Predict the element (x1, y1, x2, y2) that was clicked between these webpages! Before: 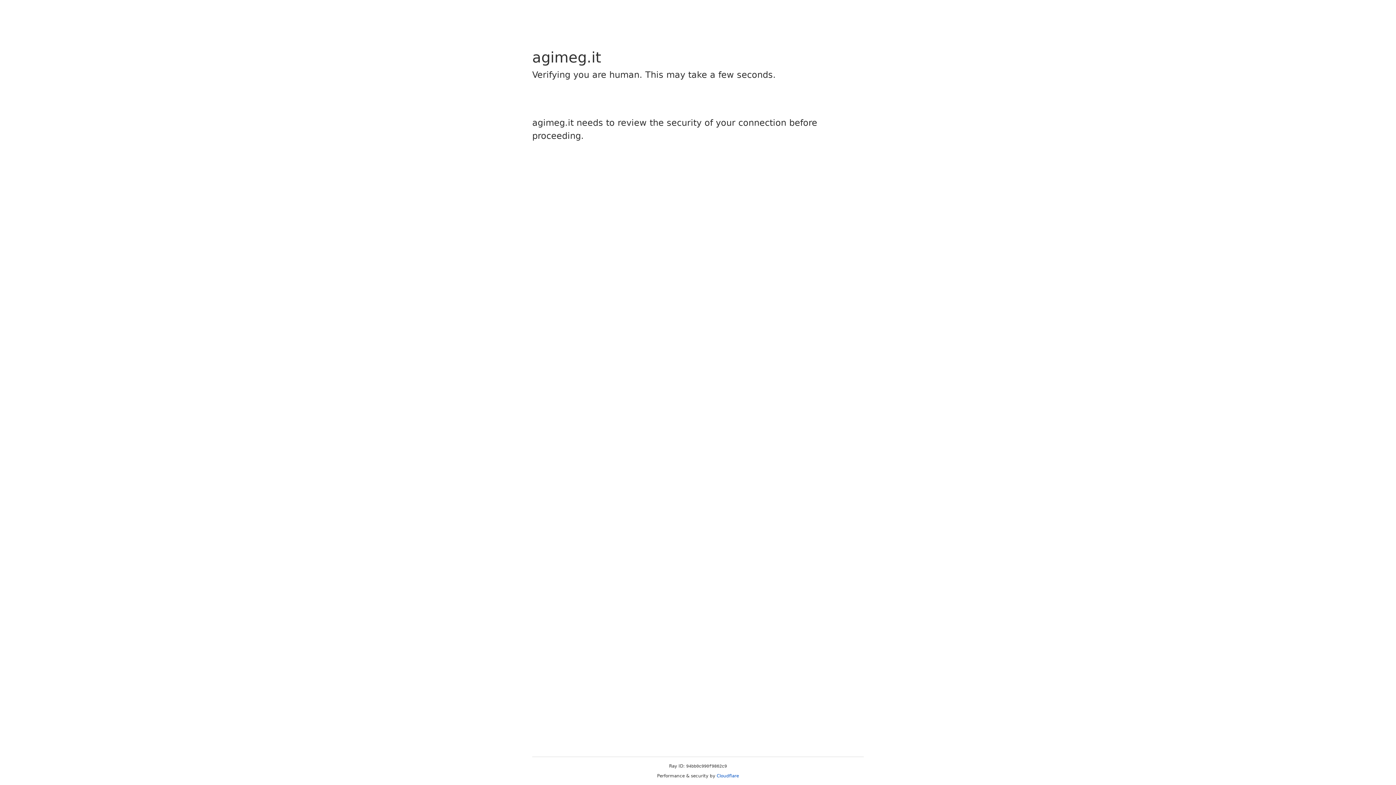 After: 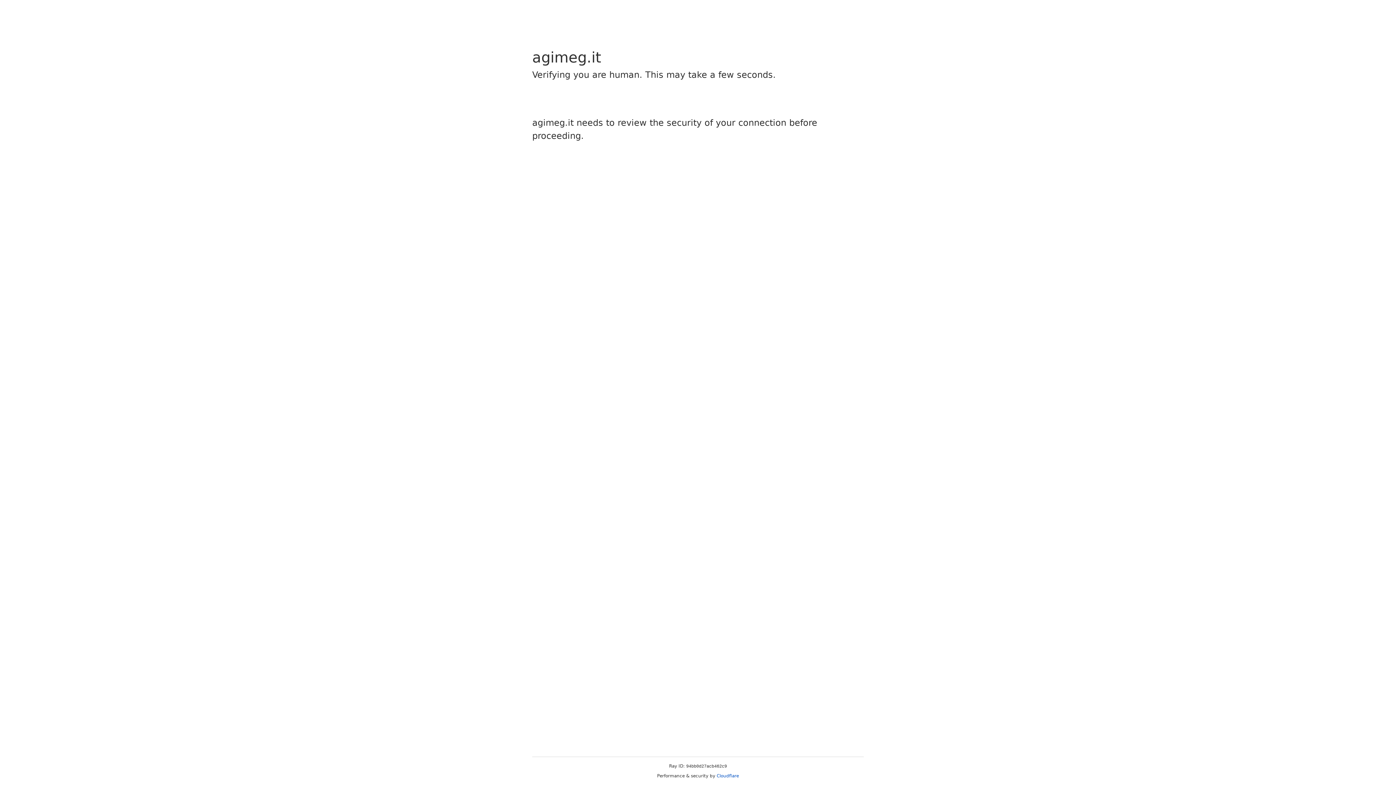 Action: bbox: (716, 773, 739, 778) label: Cloudflare